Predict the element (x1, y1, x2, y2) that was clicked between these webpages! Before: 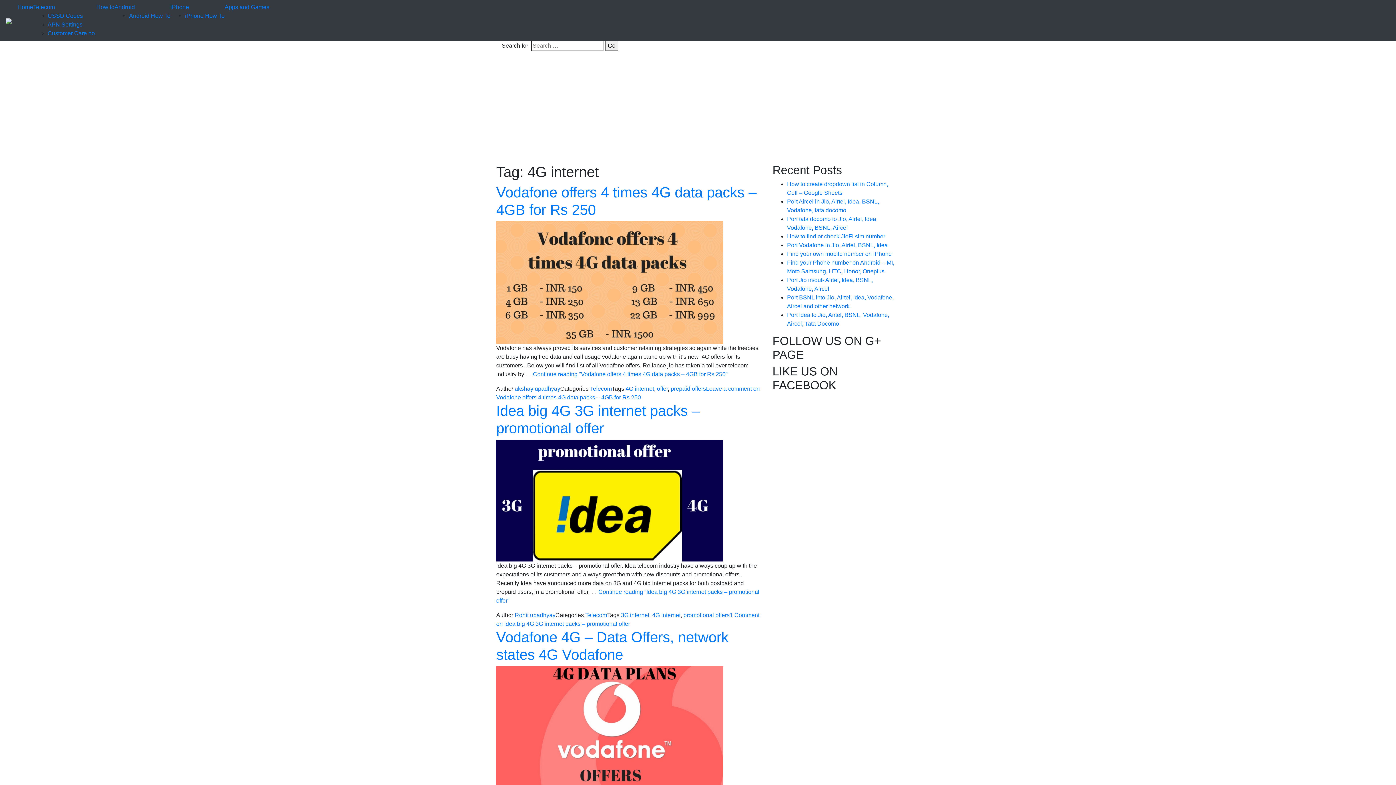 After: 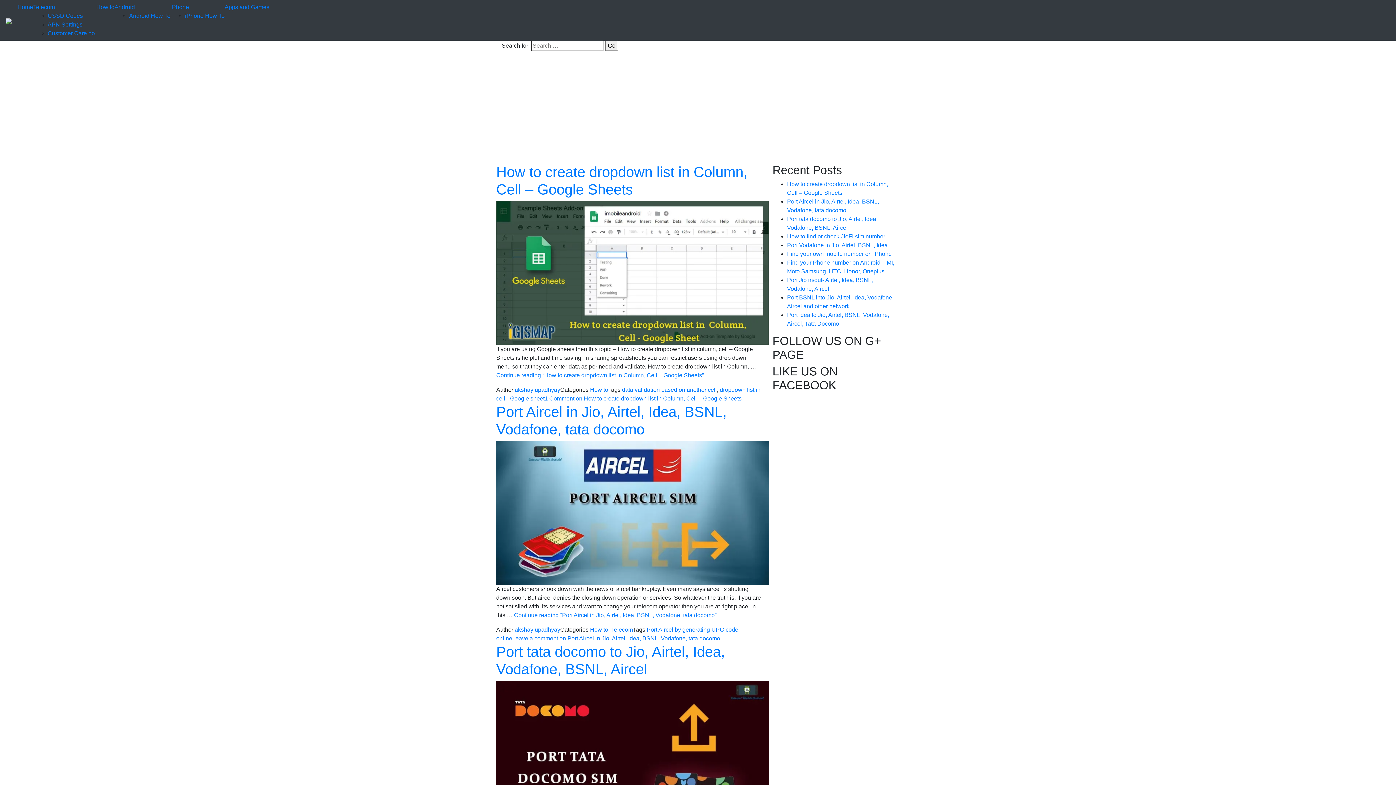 Action: bbox: (17, 4, 33, 10) label: Home